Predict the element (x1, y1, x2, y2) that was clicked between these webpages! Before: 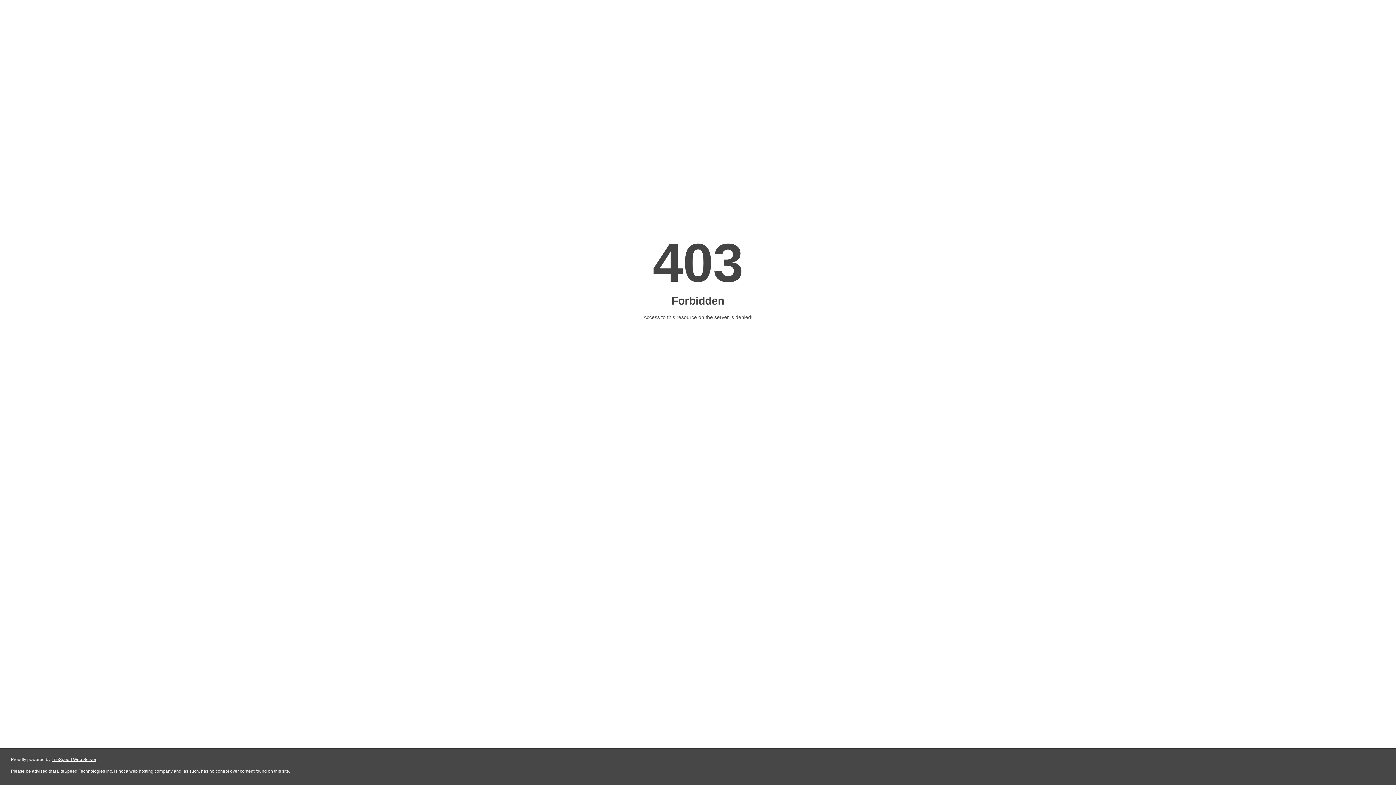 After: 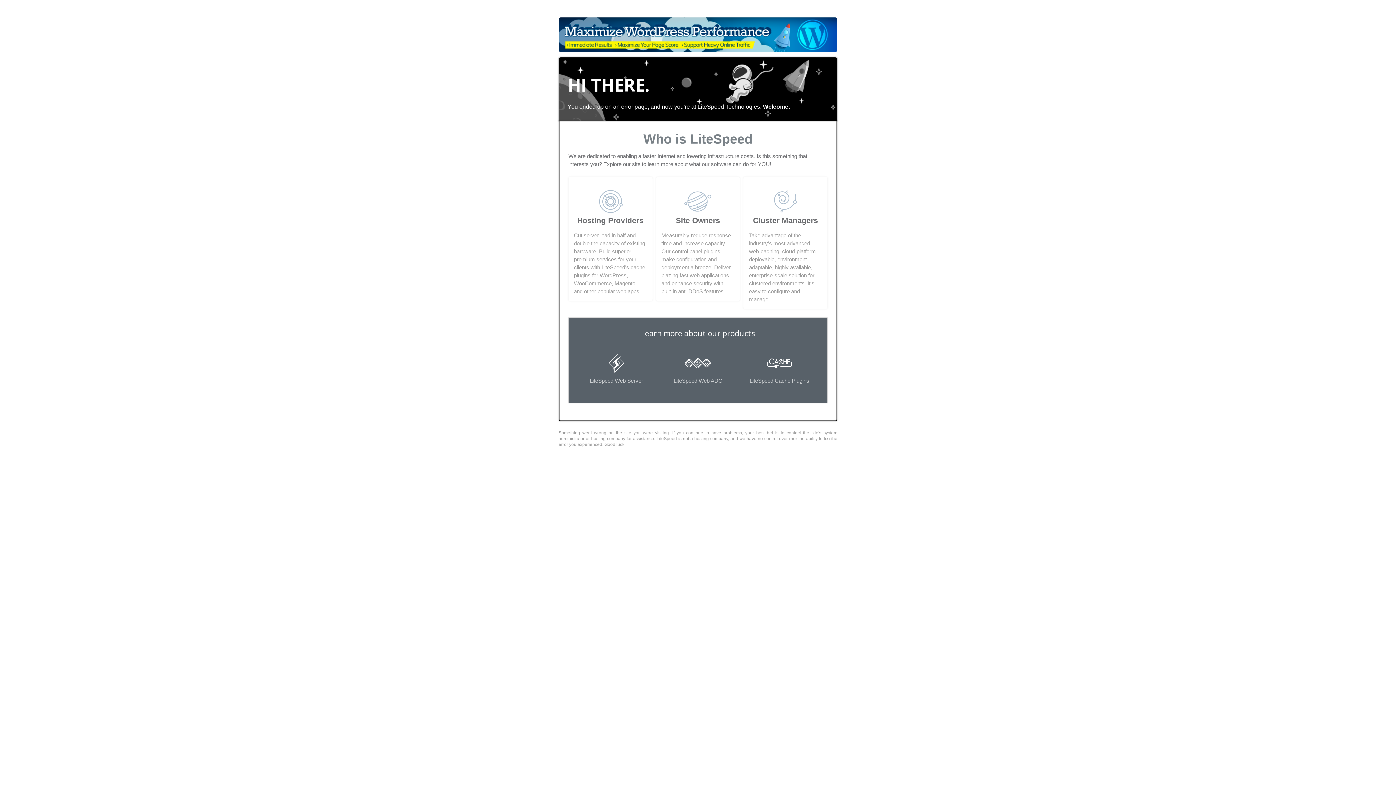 Action: bbox: (51, 757, 96, 762) label: LiteSpeed Web Server